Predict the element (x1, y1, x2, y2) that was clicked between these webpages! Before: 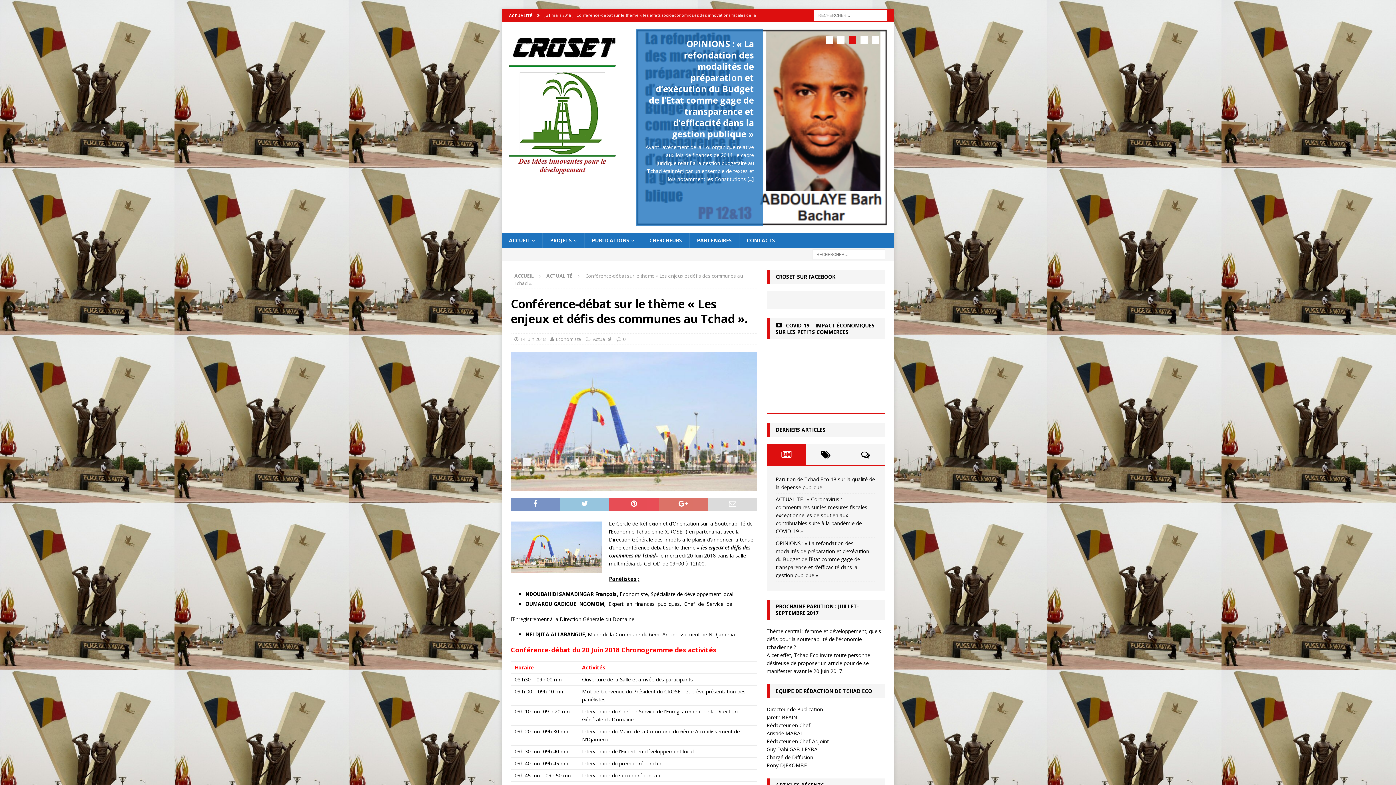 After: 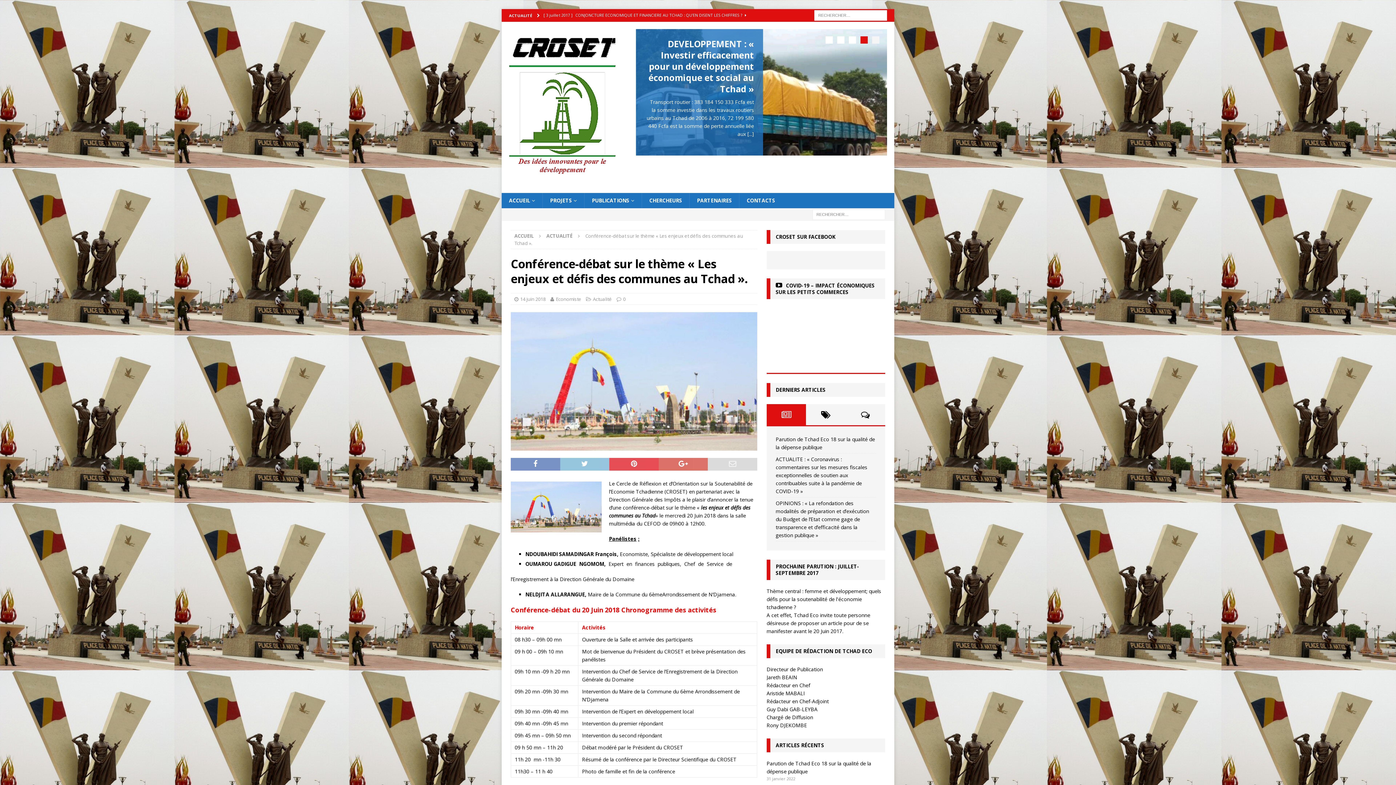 Action: bbox: (872, 36, 879, 43) label: 5